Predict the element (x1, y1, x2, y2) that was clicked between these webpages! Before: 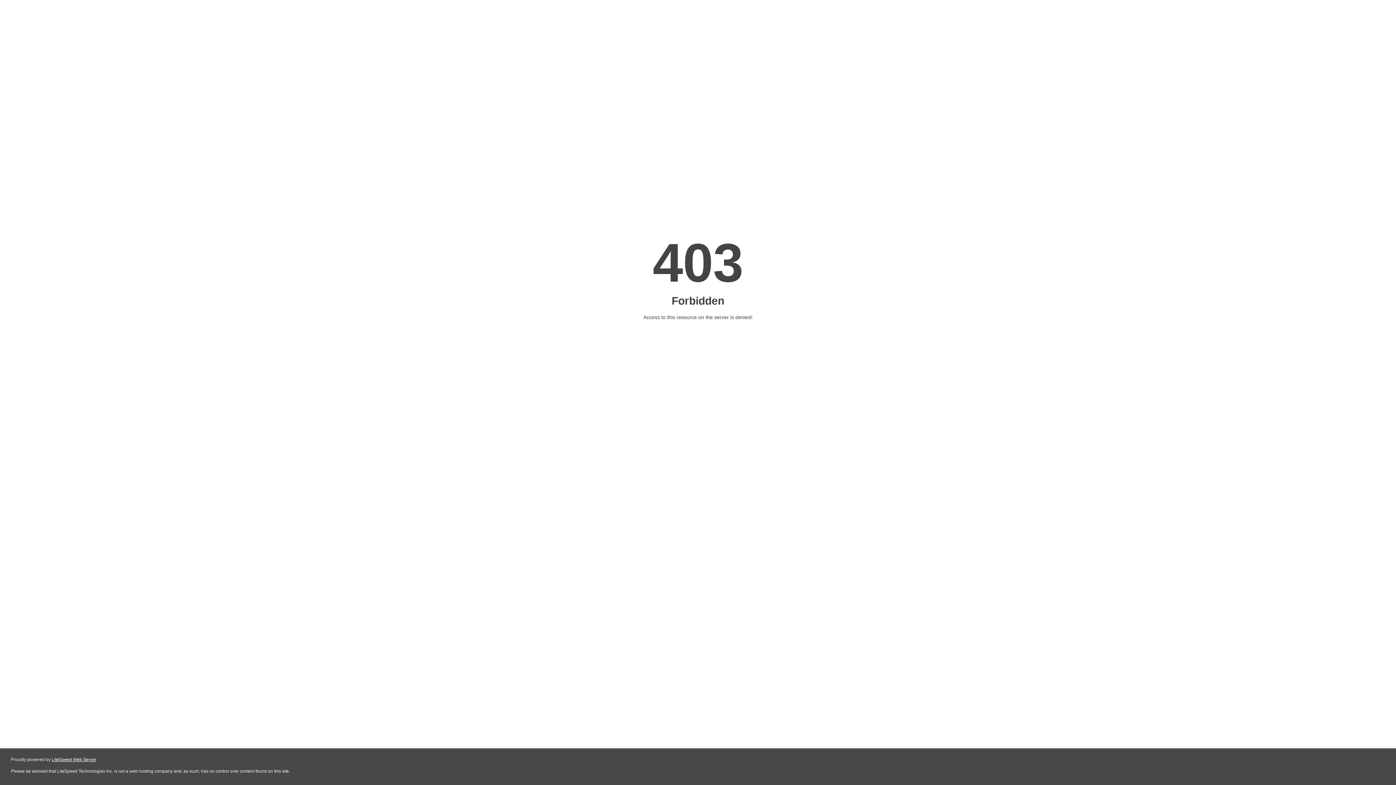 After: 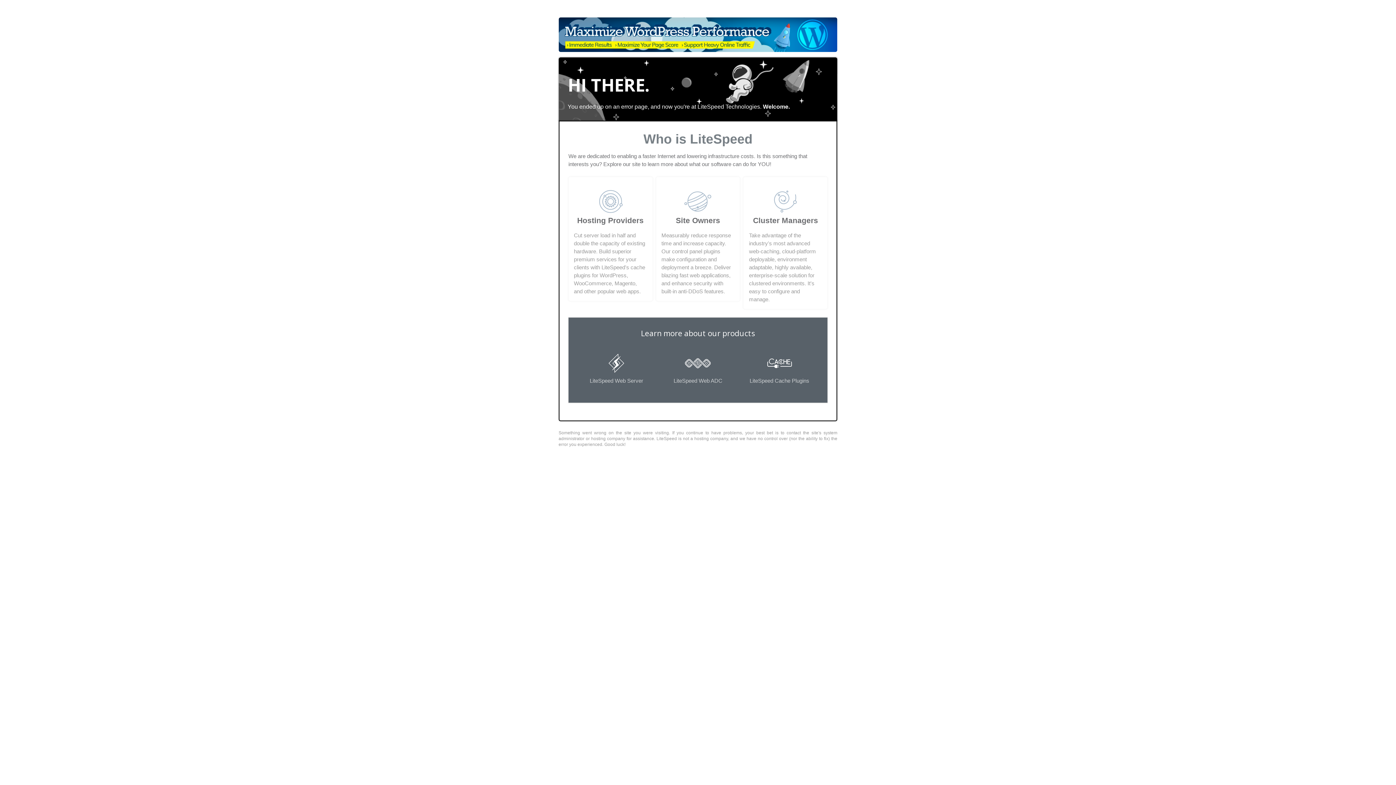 Action: label: LiteSpeed Web Server bbox: (51, 757, 96, 762)